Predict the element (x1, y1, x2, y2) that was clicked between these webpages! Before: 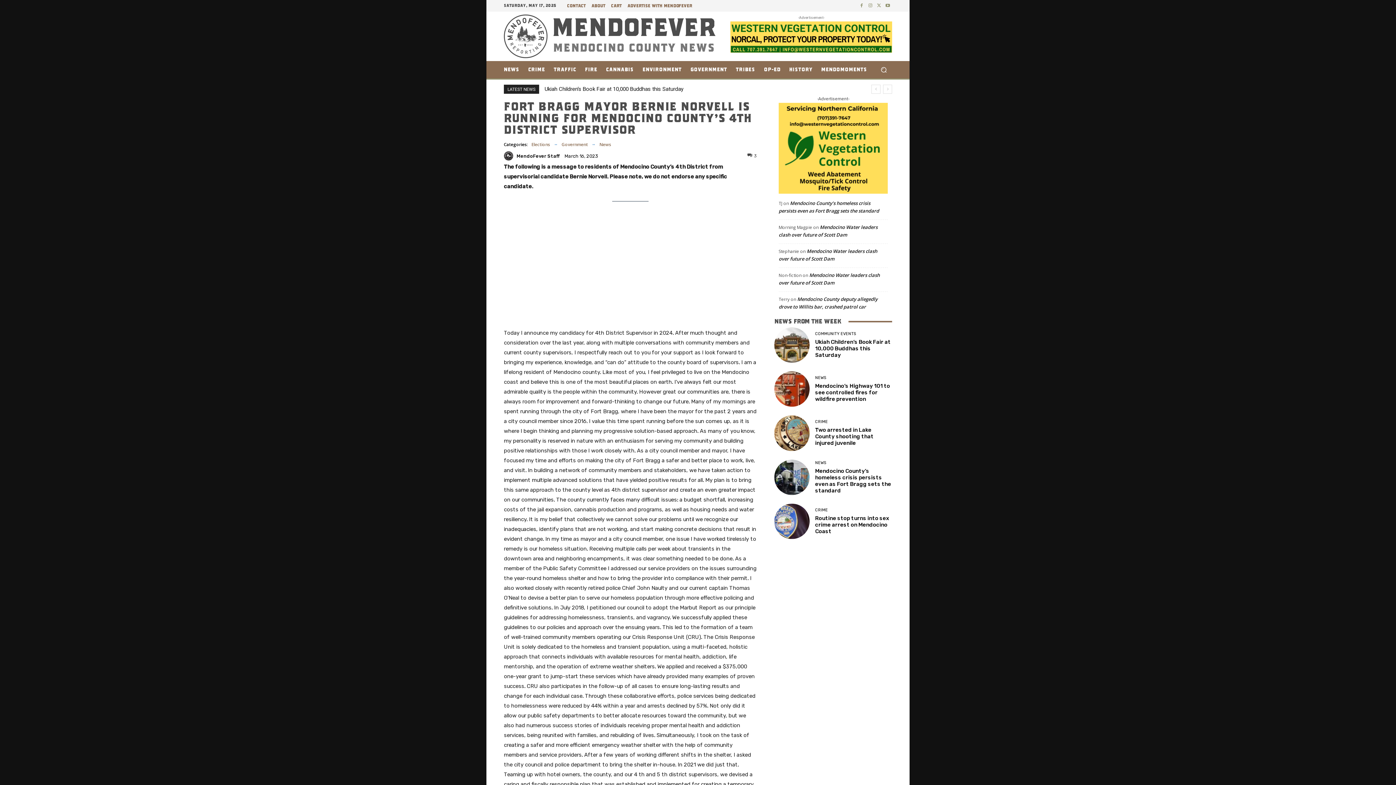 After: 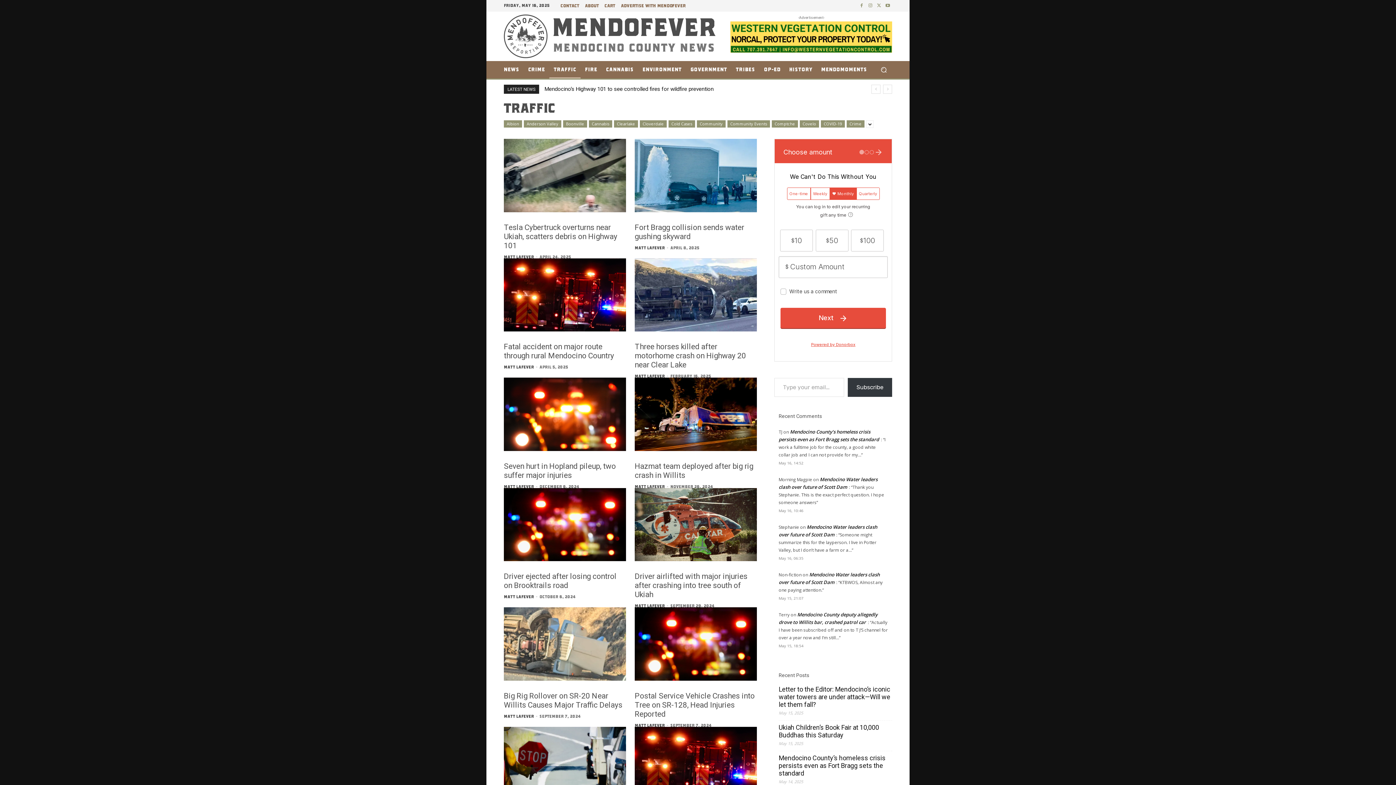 Action: bbox: (549, 61, 580, 78) label: TRAFFIC